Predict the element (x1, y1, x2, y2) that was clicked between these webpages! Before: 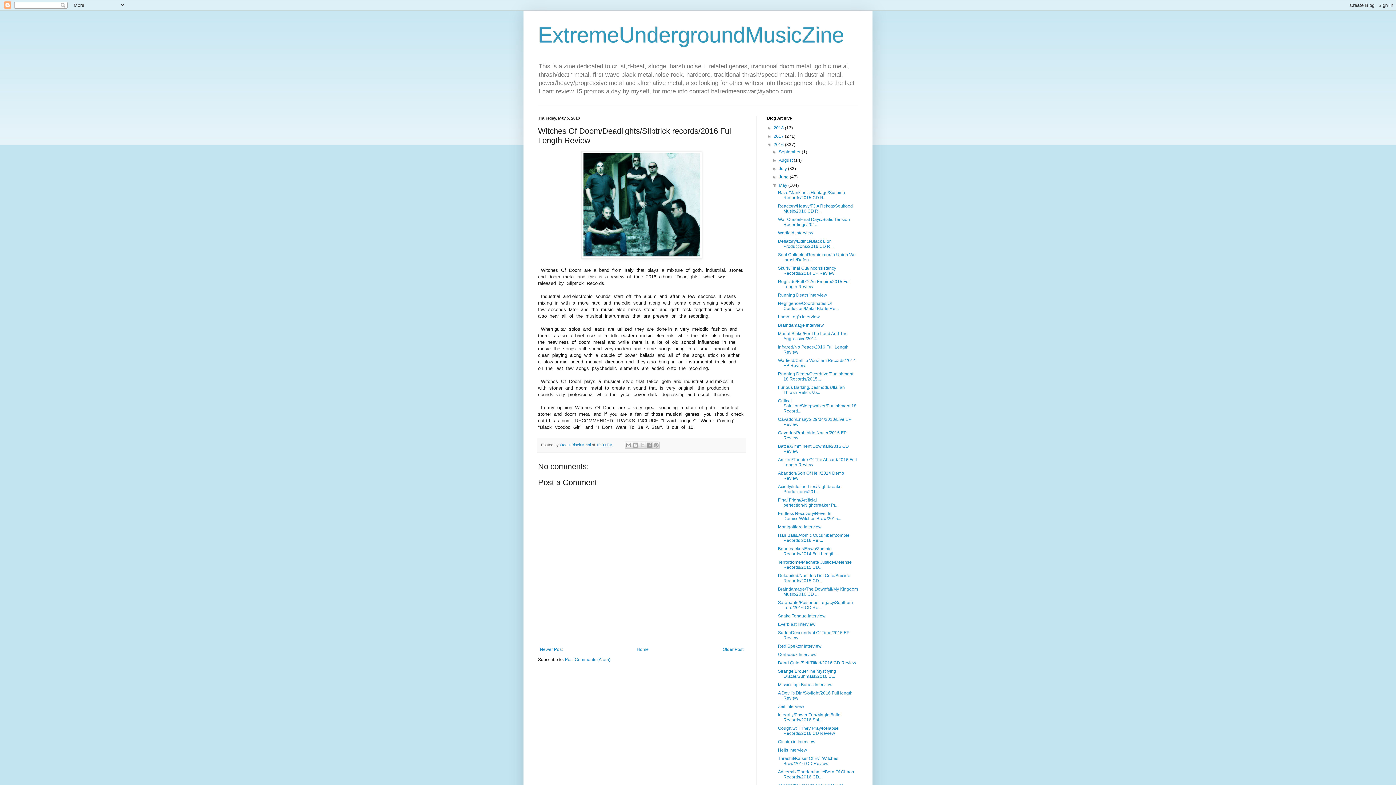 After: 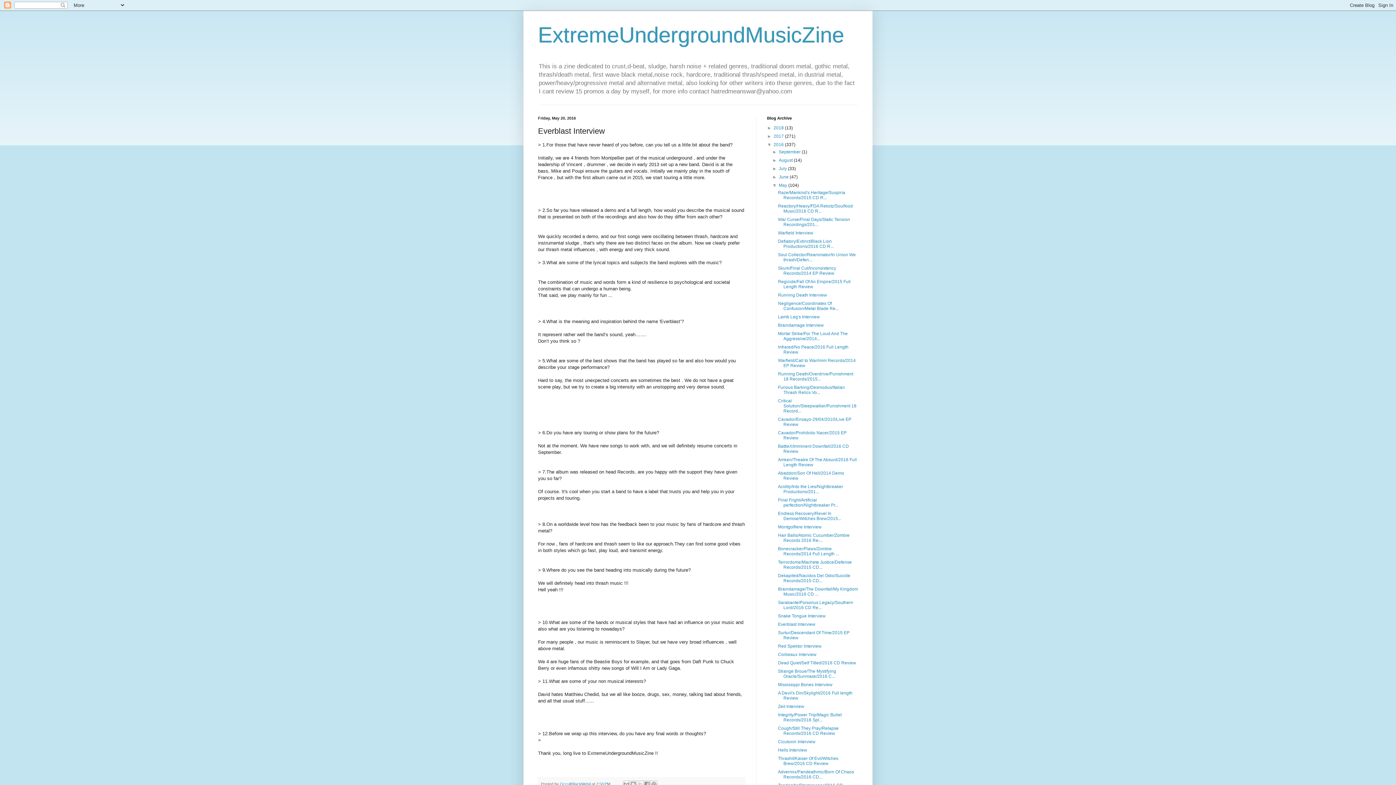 Action: label: Everblast Interview bbox: (778, 622, 815, 627)